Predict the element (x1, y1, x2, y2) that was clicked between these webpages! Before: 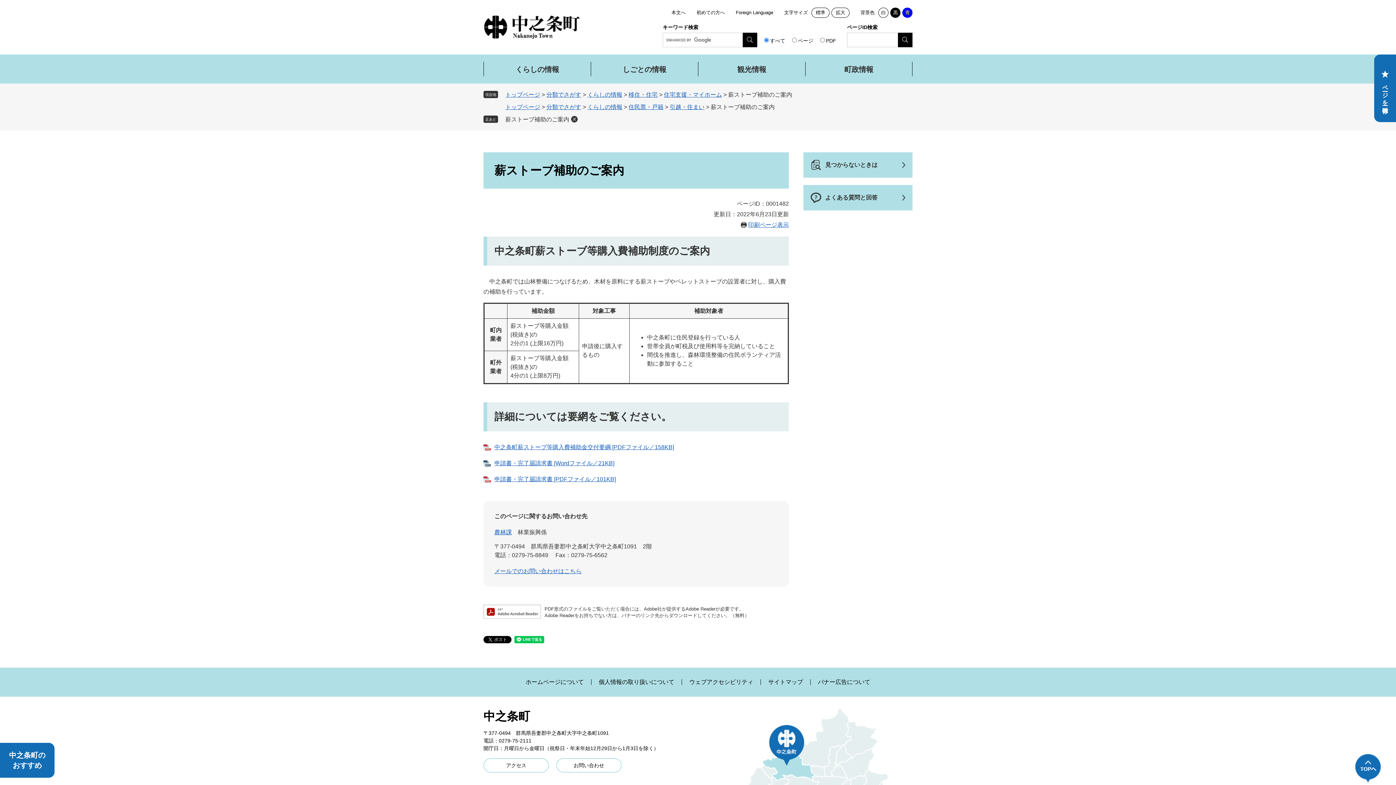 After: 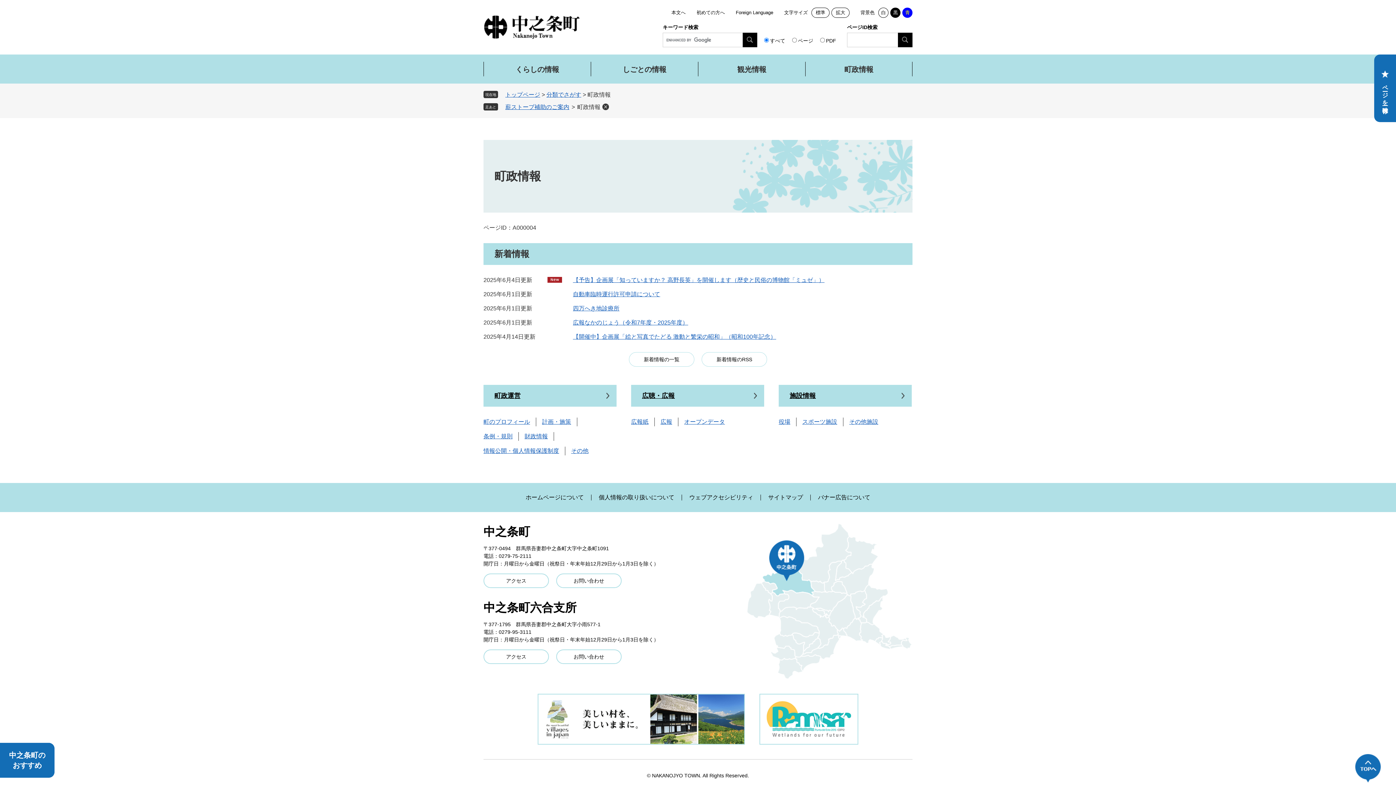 Action: bbox: (805, 54, 912, 83) label: 町政情報